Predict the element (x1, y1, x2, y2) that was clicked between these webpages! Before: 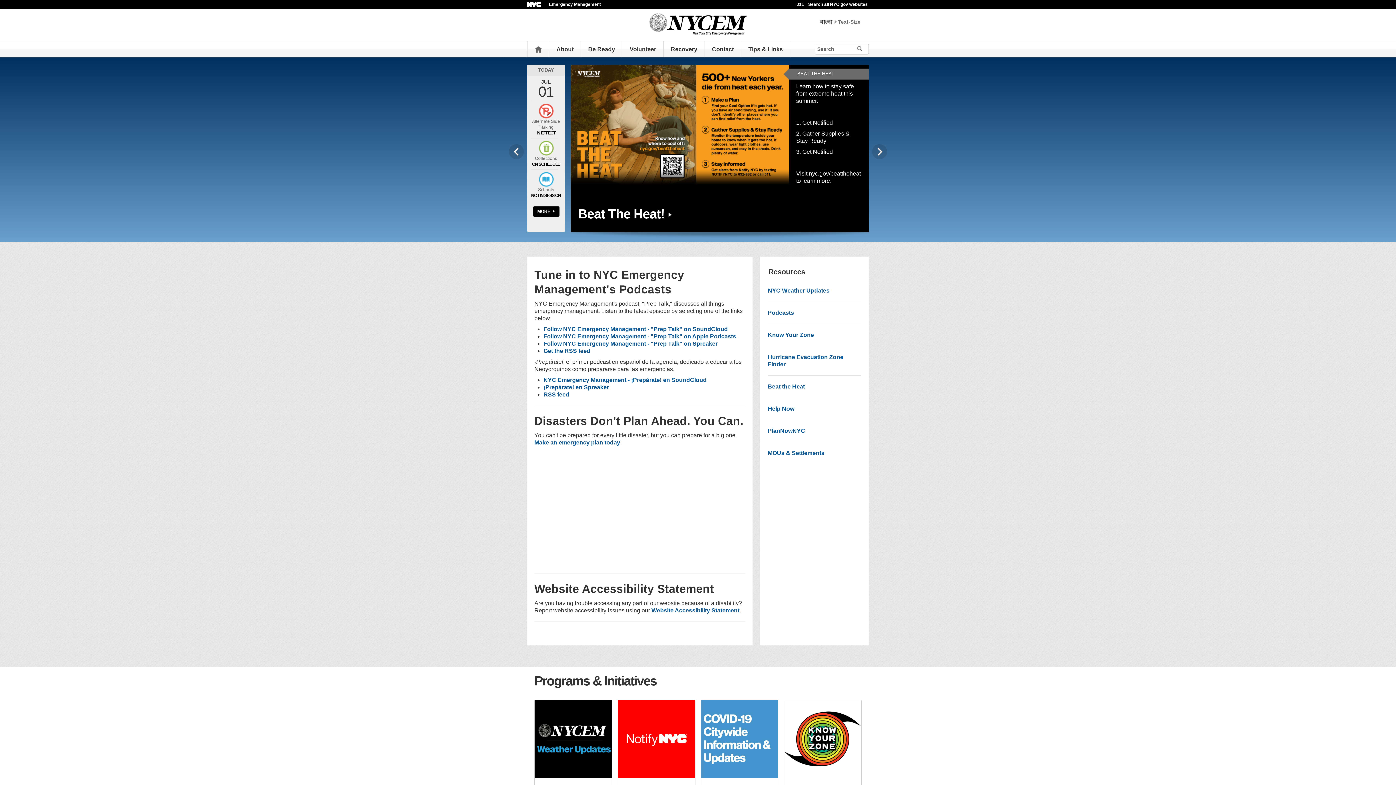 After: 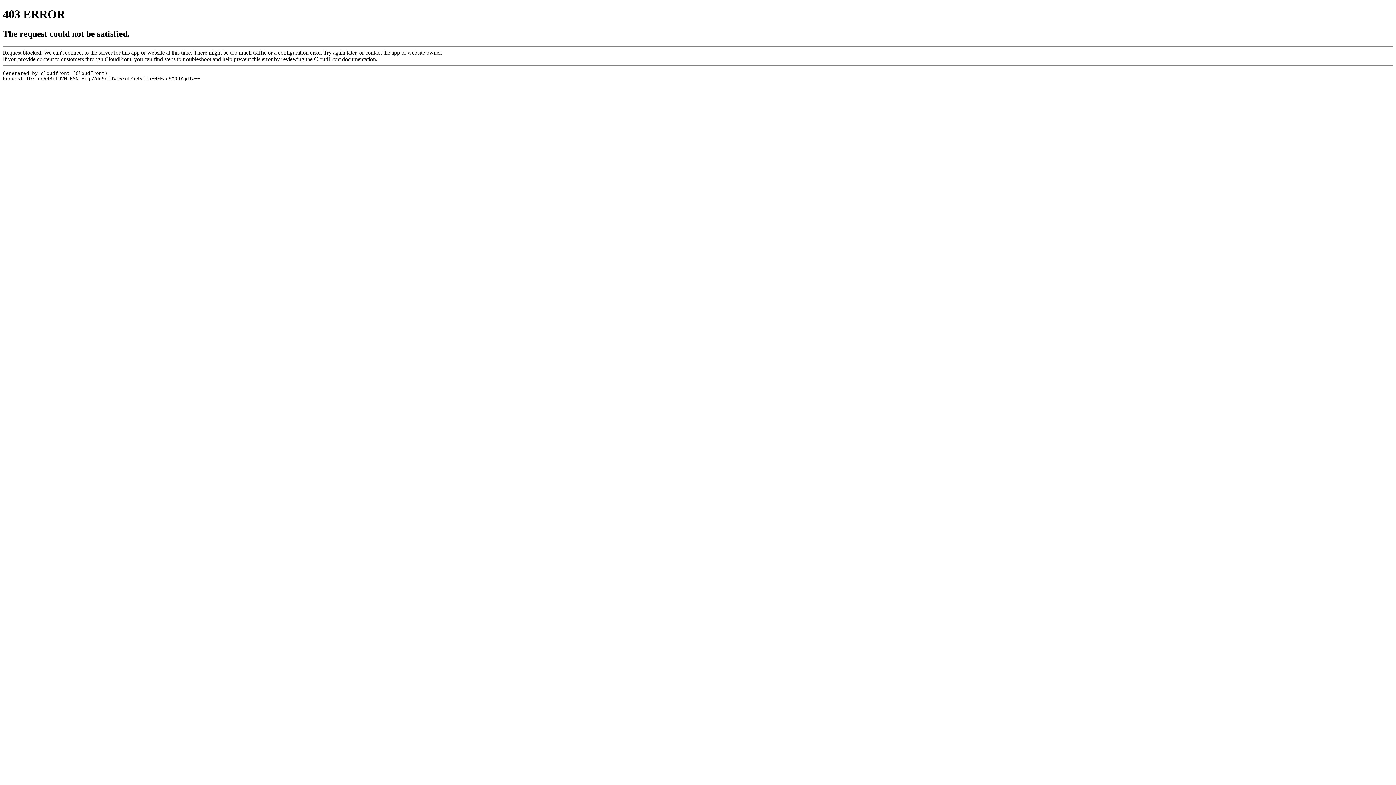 Action: bbox: (543, 384, 609, 390) label: ¡Prepárate! en Spreaker